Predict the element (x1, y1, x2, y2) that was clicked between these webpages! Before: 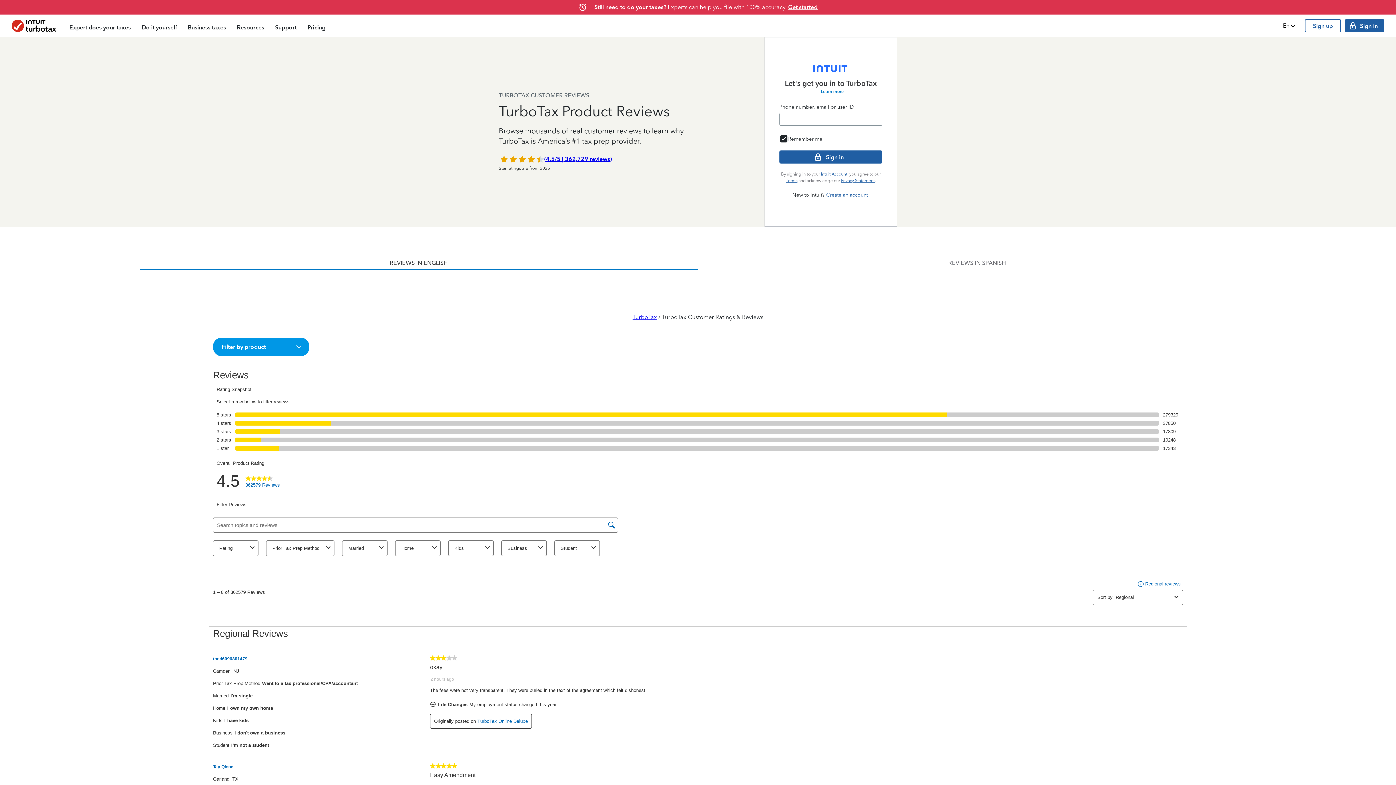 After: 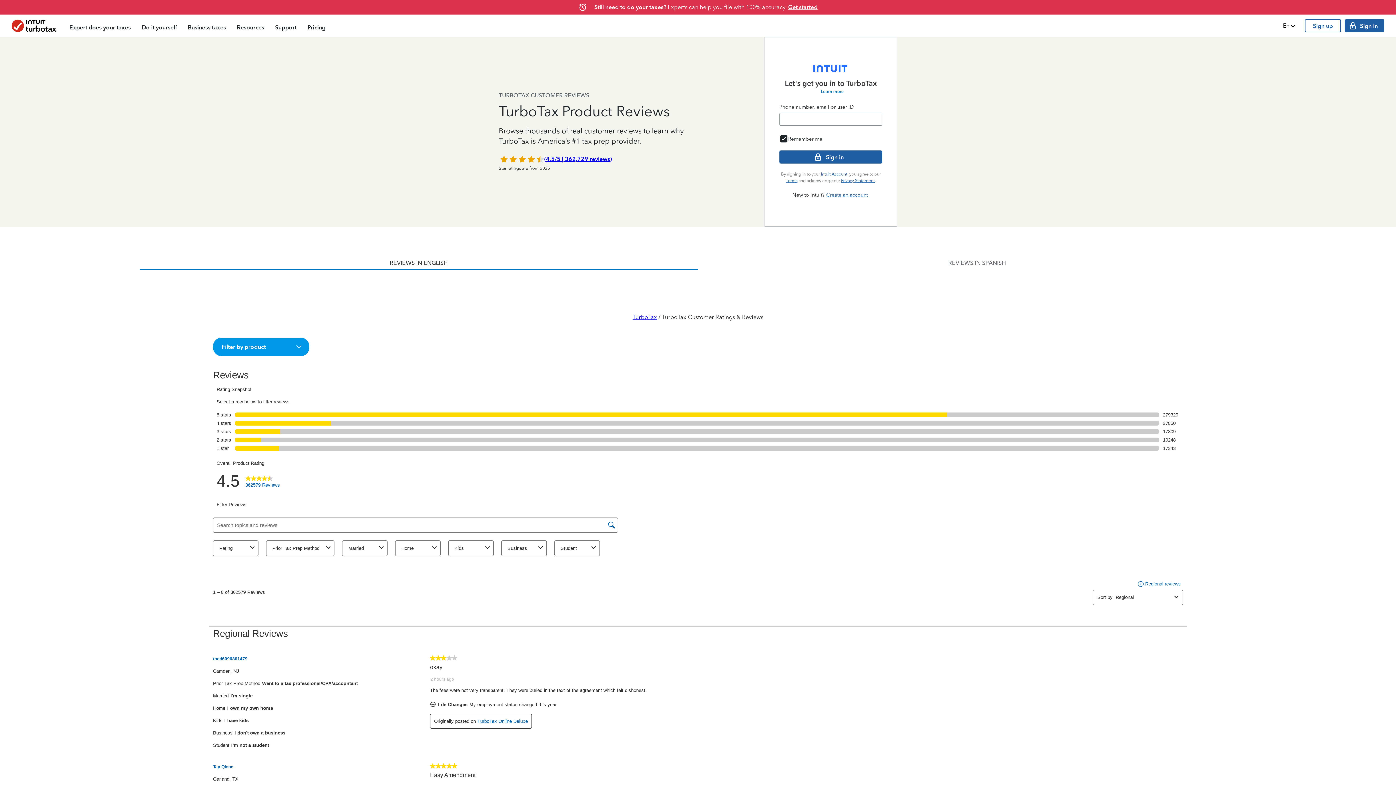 Action: label: REVIEWS IN ENGLISH bbox: (139, 256, 698, 270)